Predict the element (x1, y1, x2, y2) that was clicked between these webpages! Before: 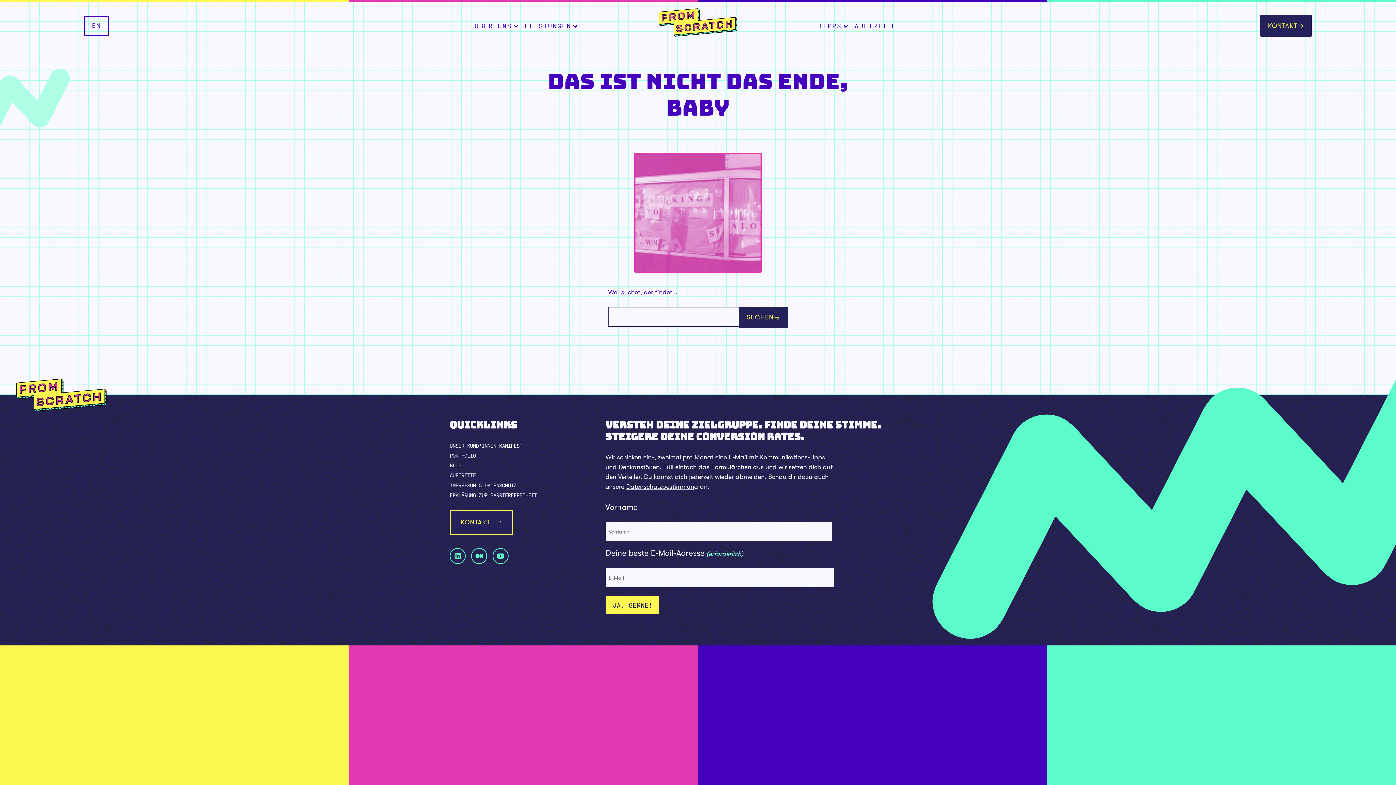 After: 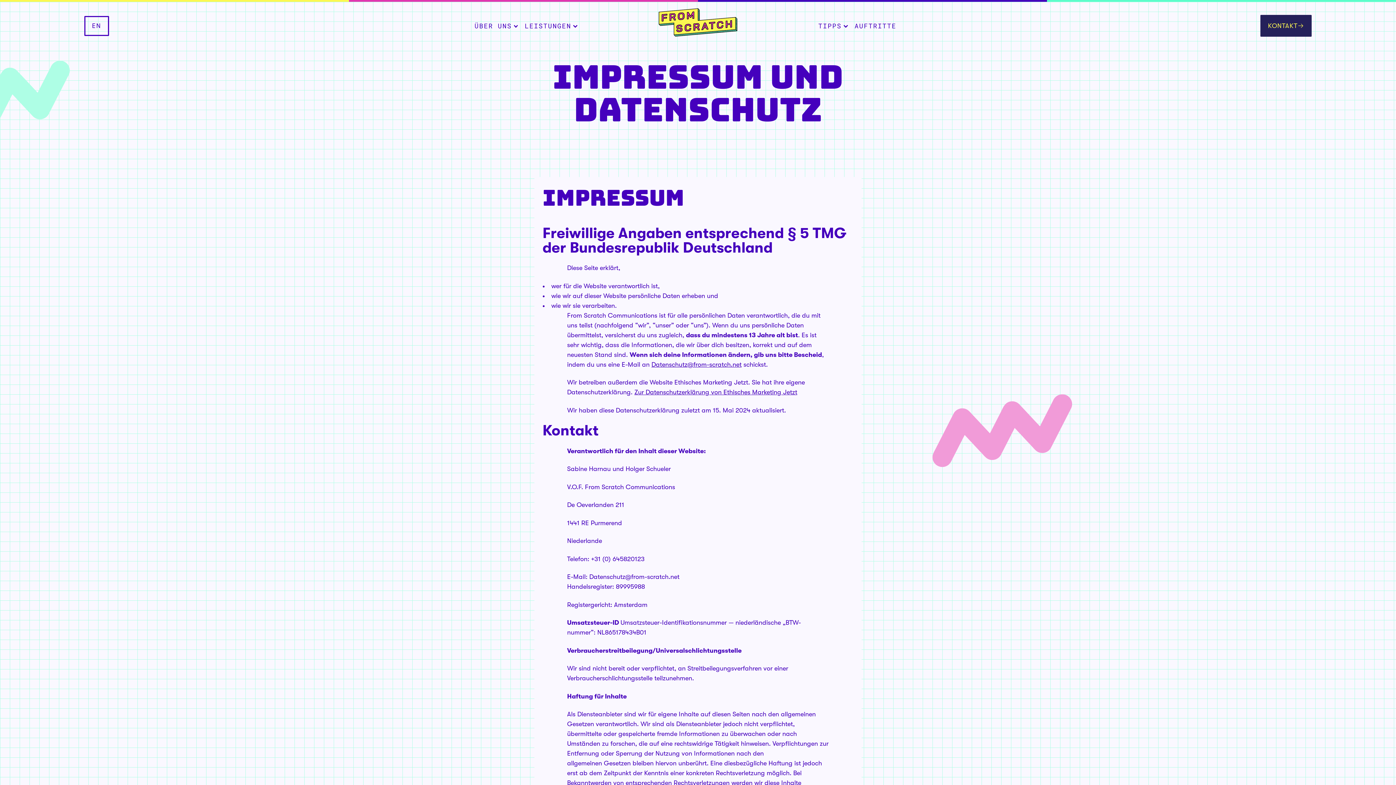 Action: bbox: (626, 483, 698, 490) label: Datenschutzbestimmung